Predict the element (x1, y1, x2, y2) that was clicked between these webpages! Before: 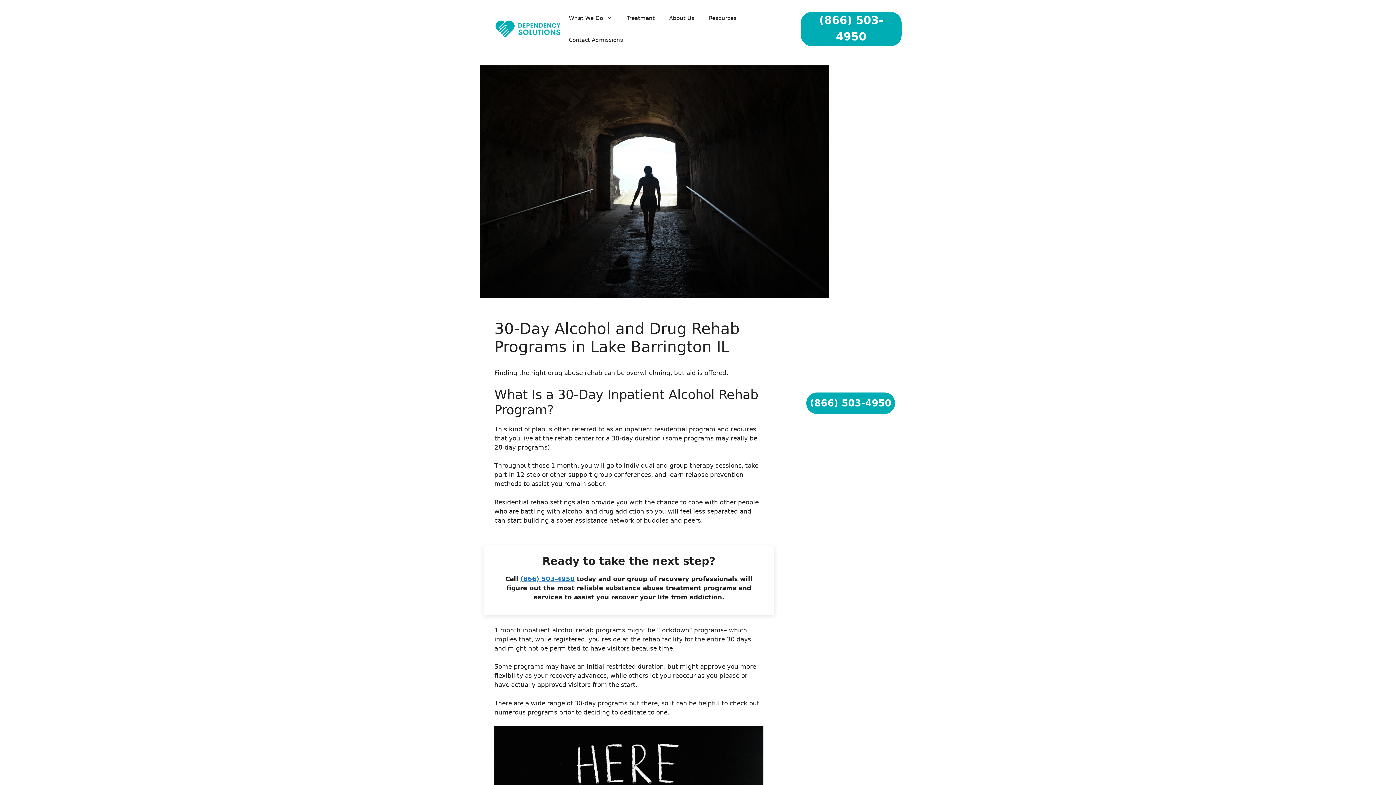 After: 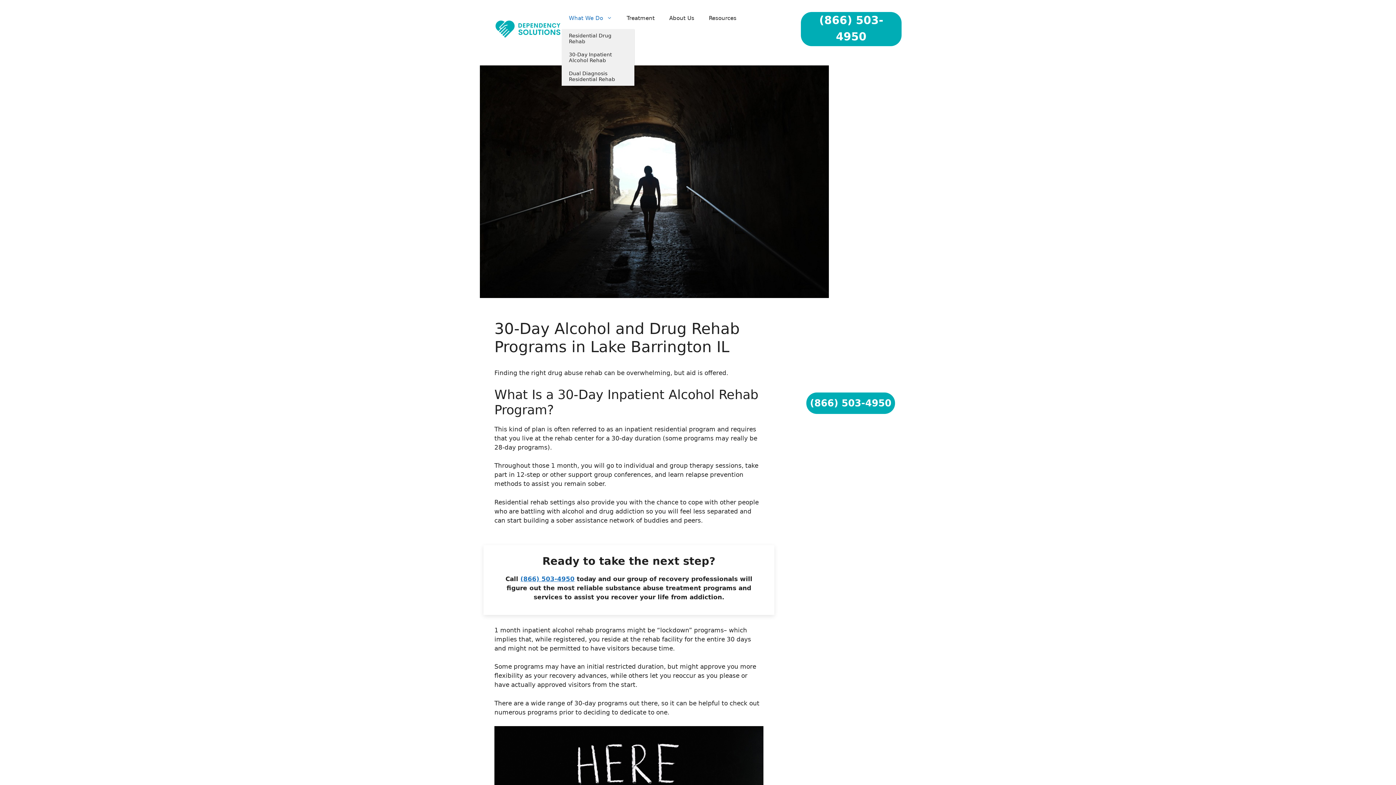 Action: bbox: (561, 7, 619, 29) label: What We Do